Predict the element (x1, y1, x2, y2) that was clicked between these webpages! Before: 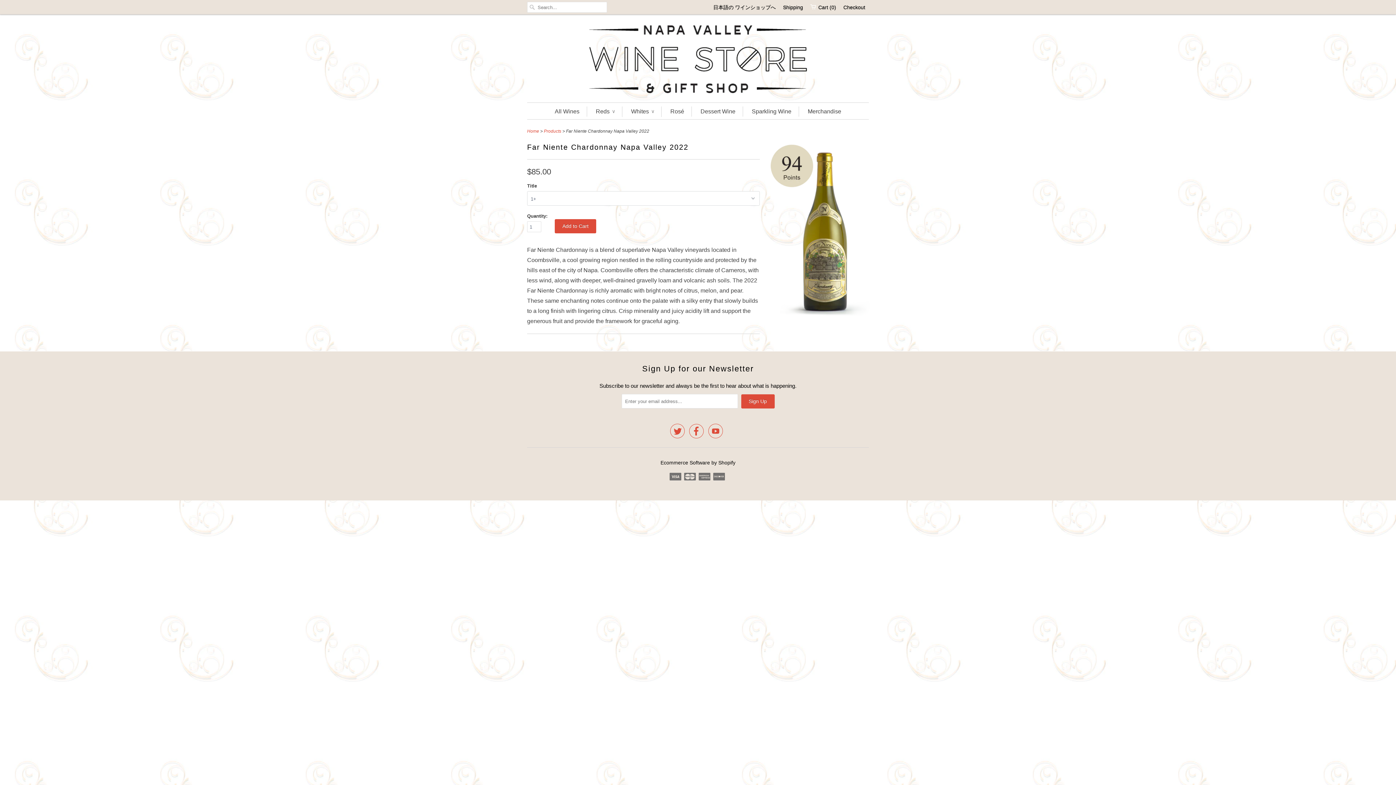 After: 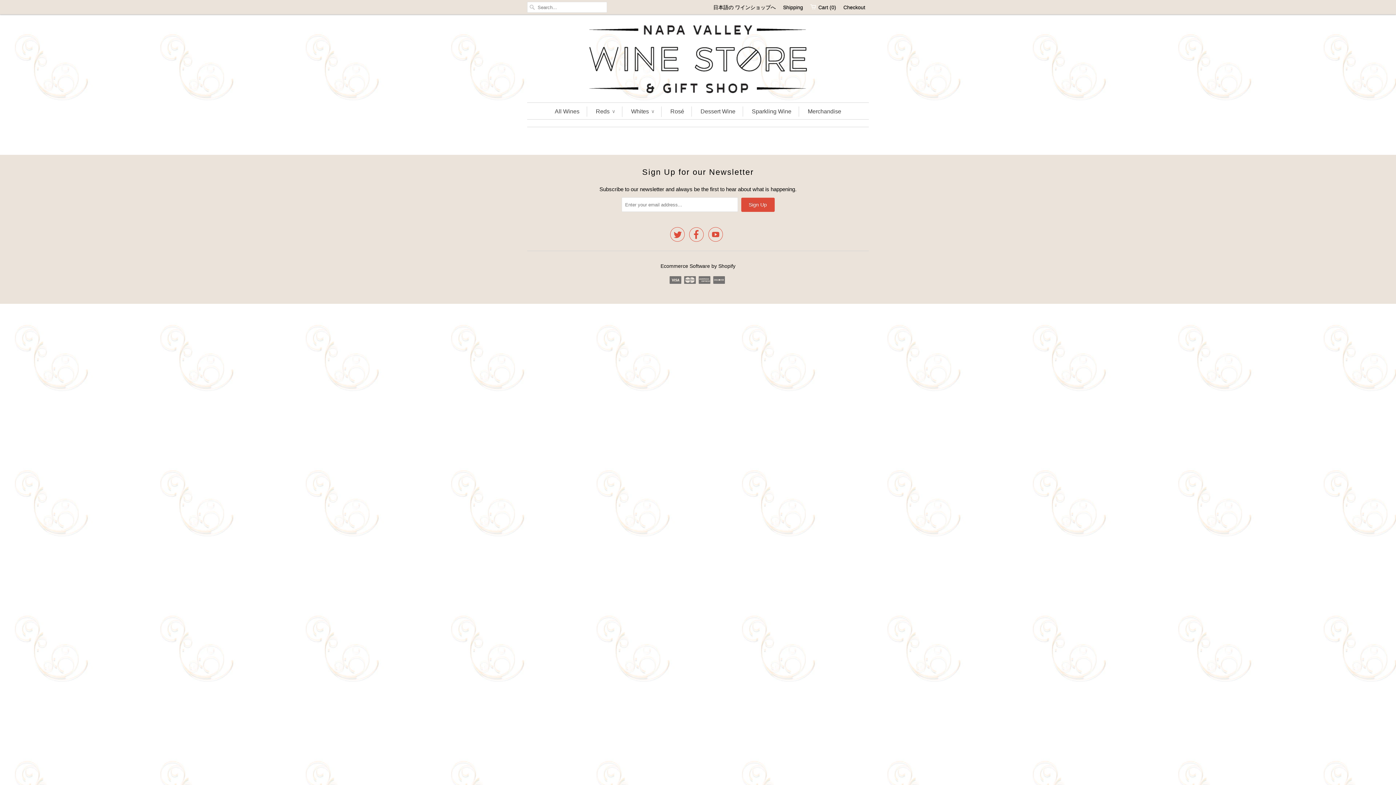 Action: bbox: (808, 106, 841, 116) label: Merchandise